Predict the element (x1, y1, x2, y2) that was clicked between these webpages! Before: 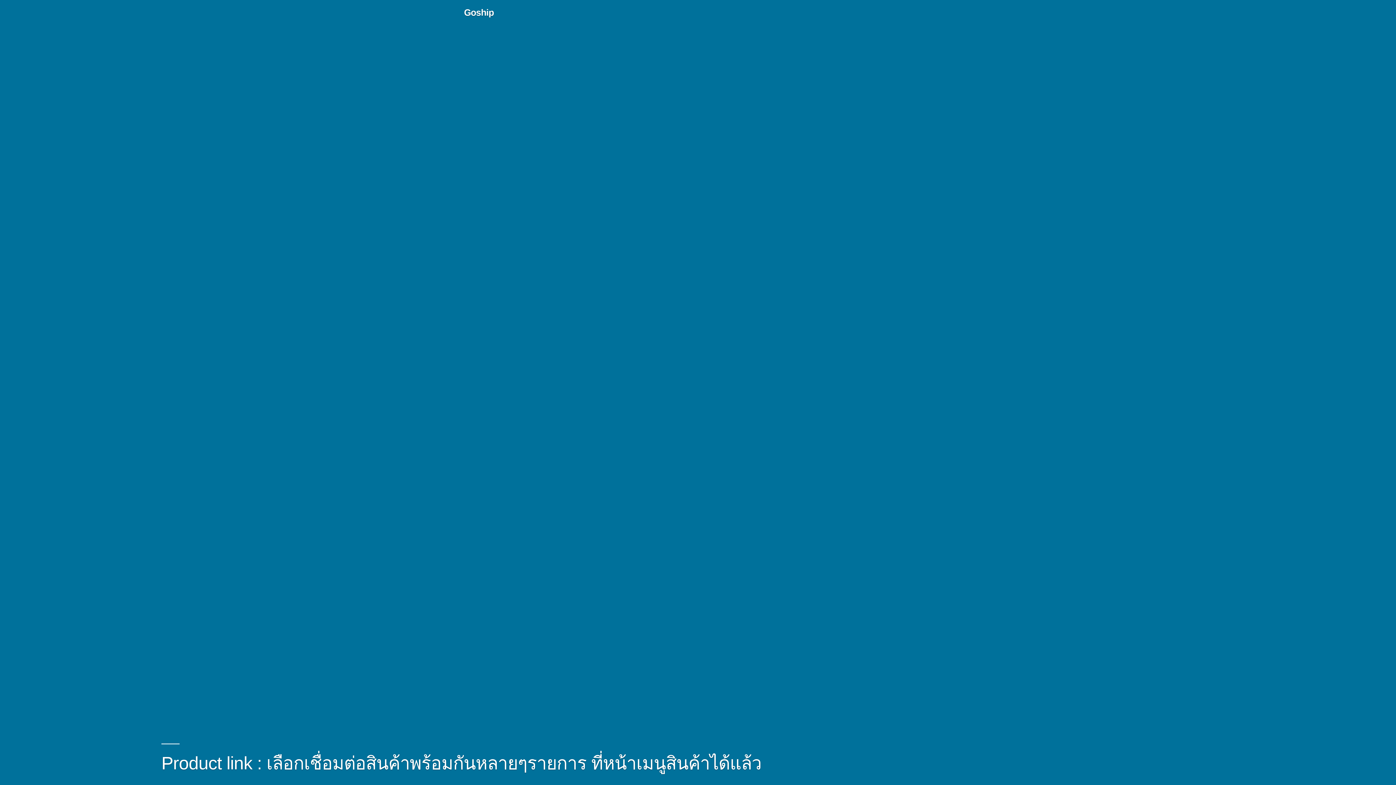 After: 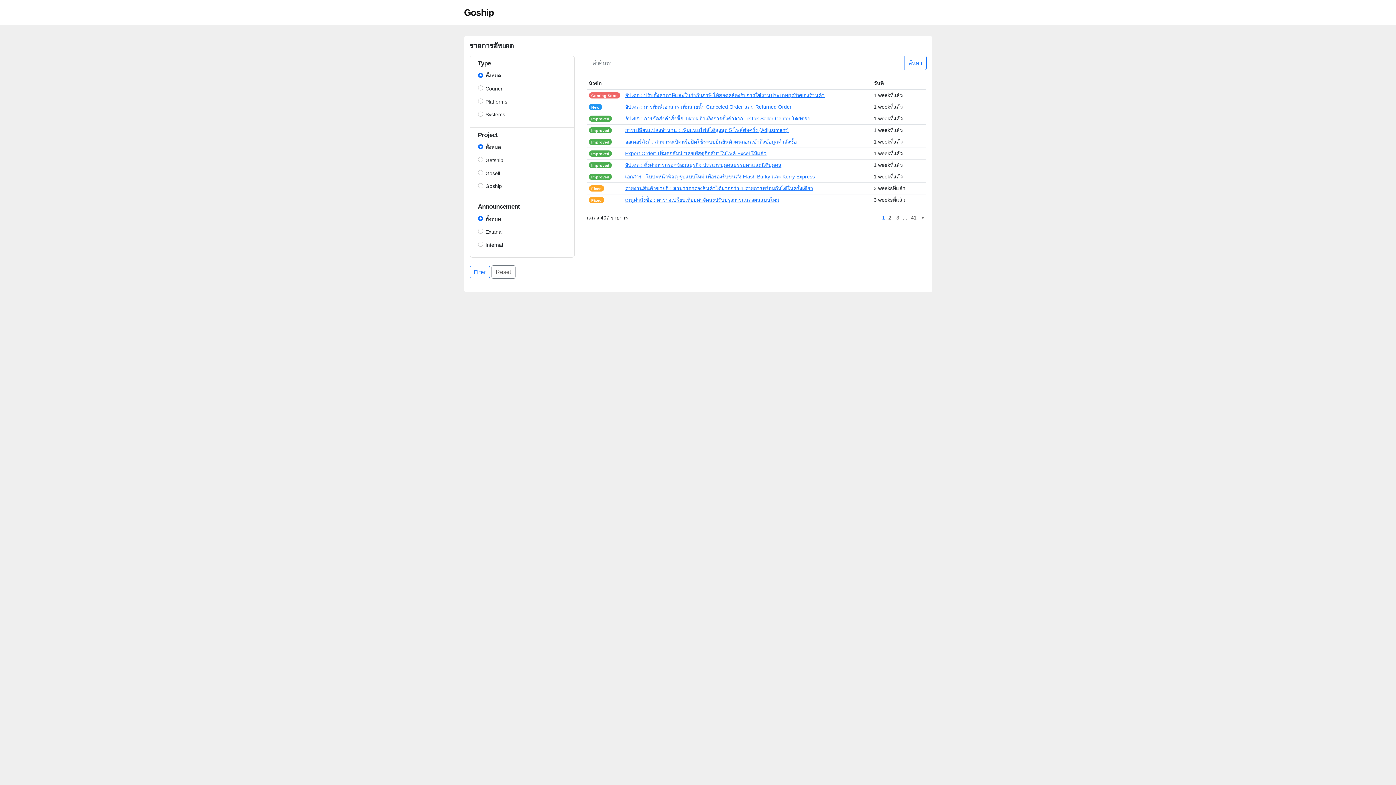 Action: bbox: (464, 7, 494, 17) label: Goship